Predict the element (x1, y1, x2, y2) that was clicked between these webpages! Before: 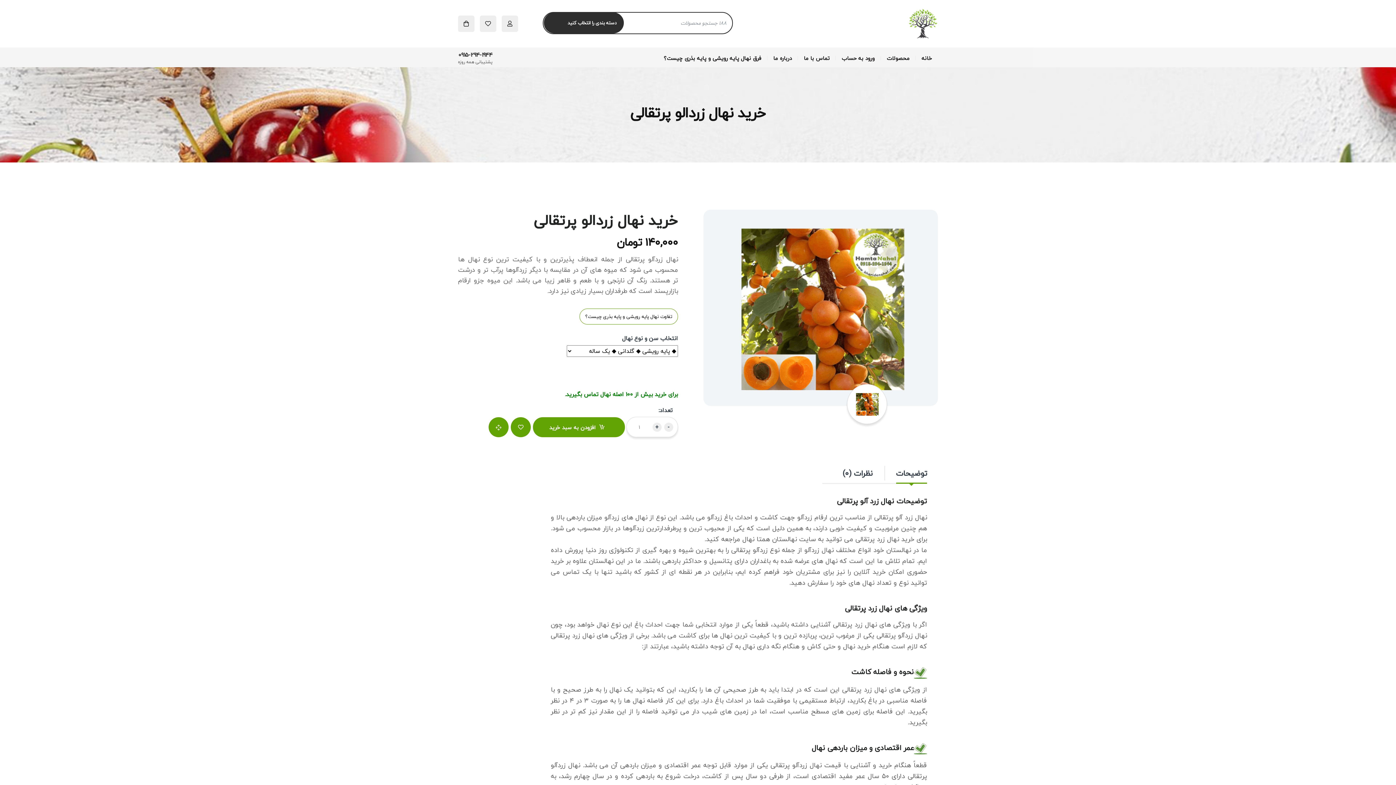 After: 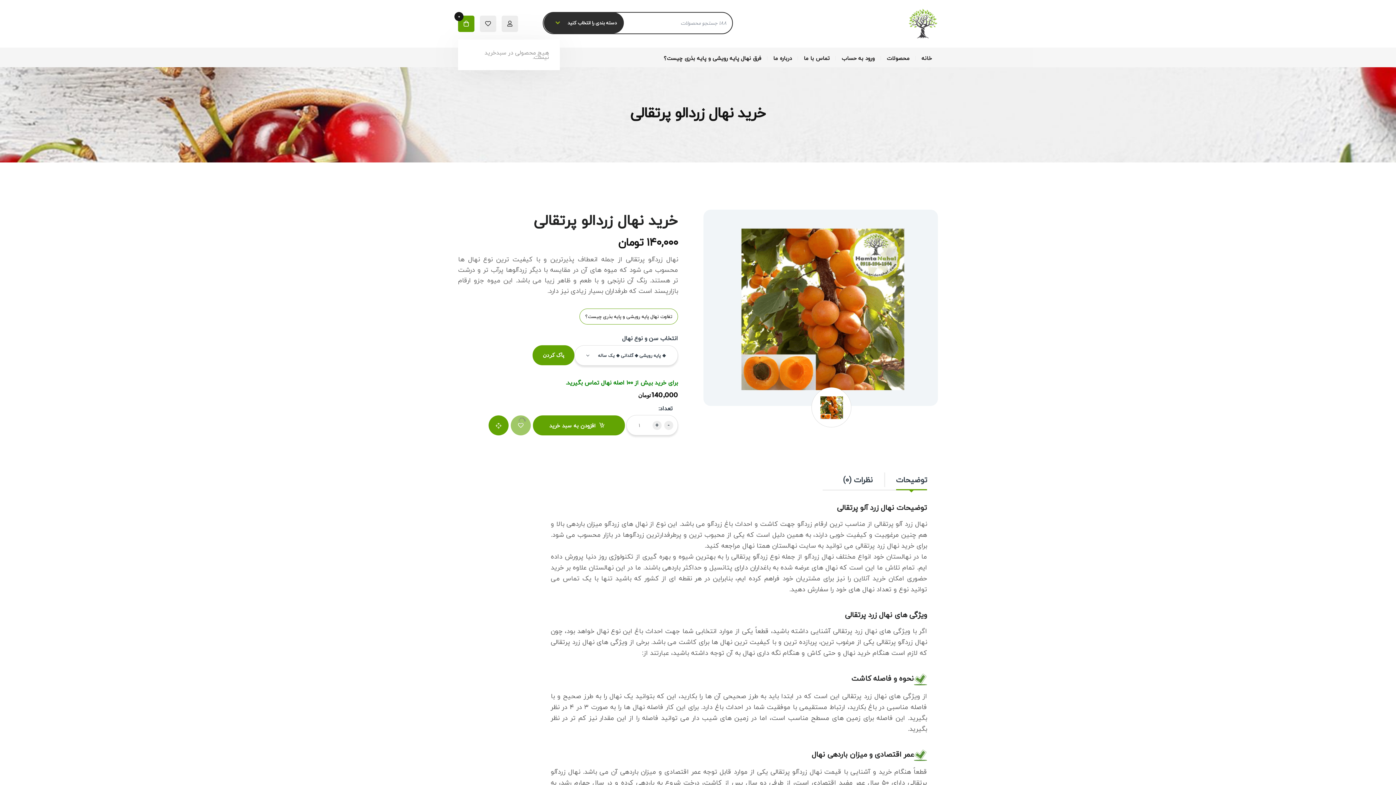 Action: bbox: (458, 15, 474, 32)